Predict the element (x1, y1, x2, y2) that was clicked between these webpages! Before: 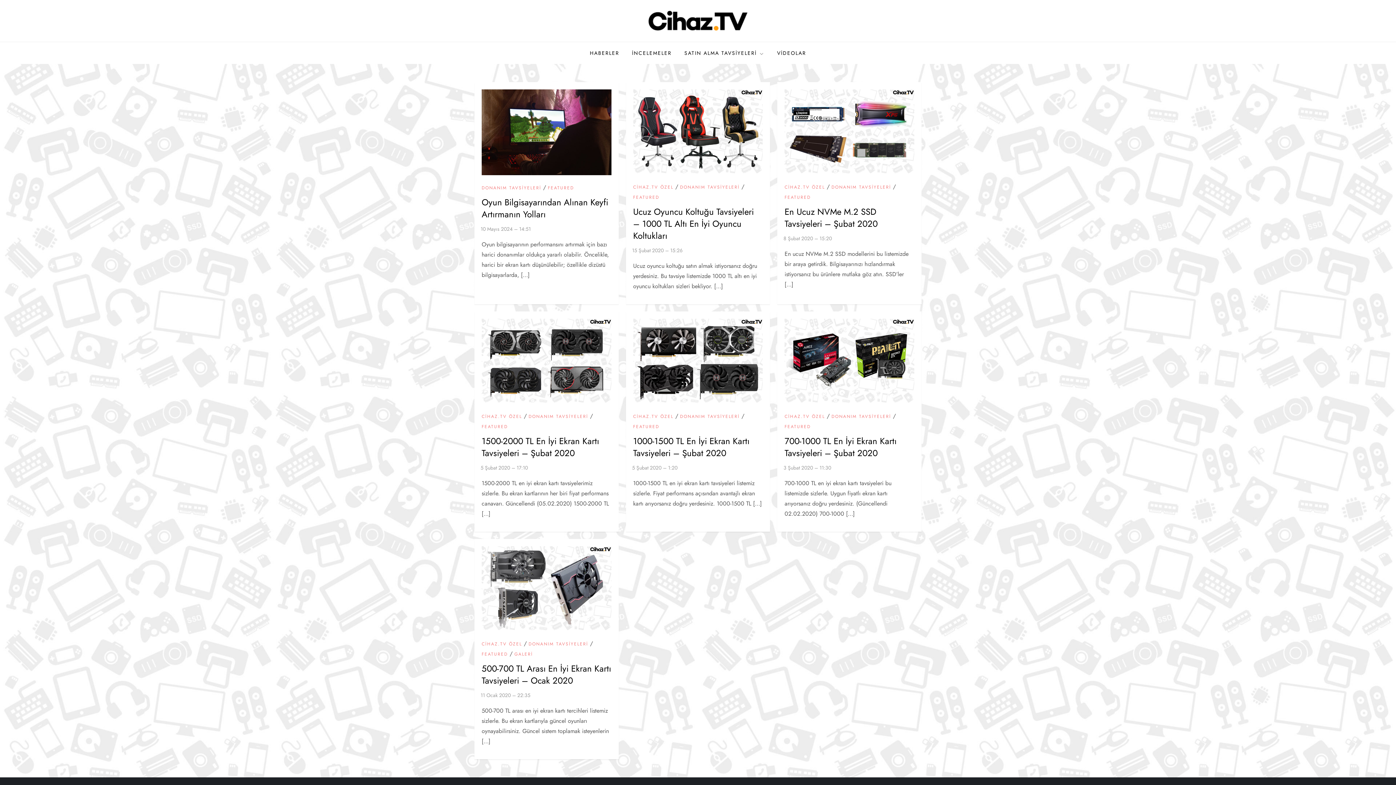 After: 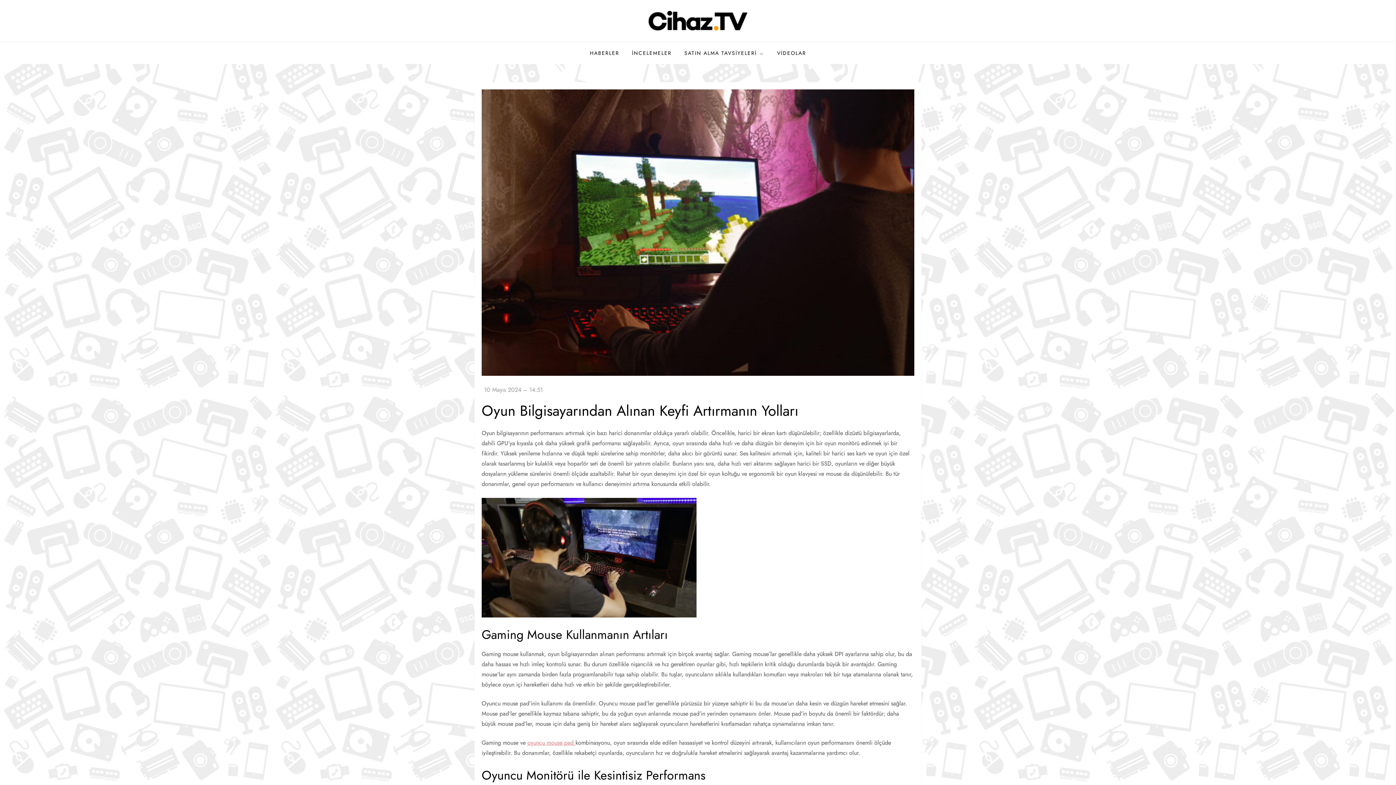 Action: bbox: (480, 225, 530, 232) label: 10 Mayıs 2024 – 14:51